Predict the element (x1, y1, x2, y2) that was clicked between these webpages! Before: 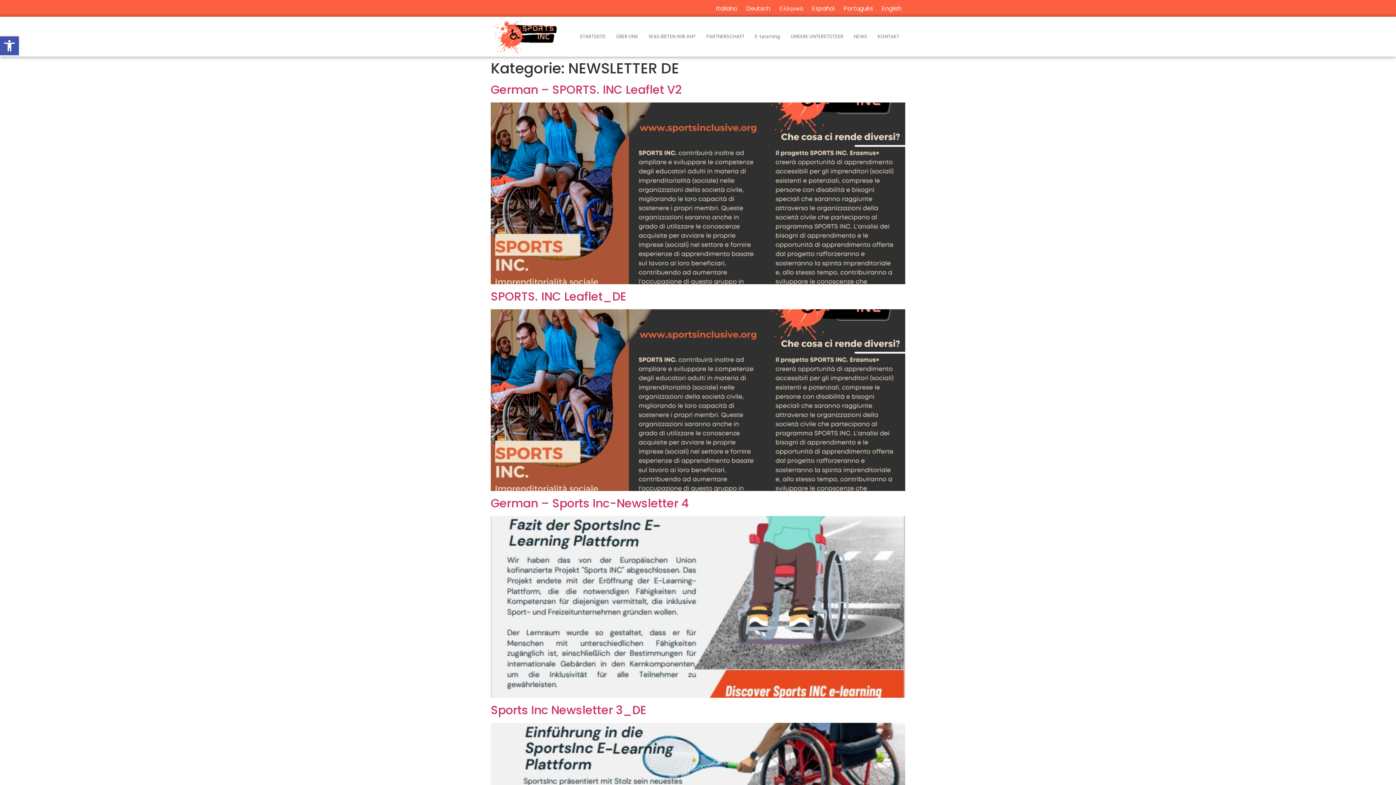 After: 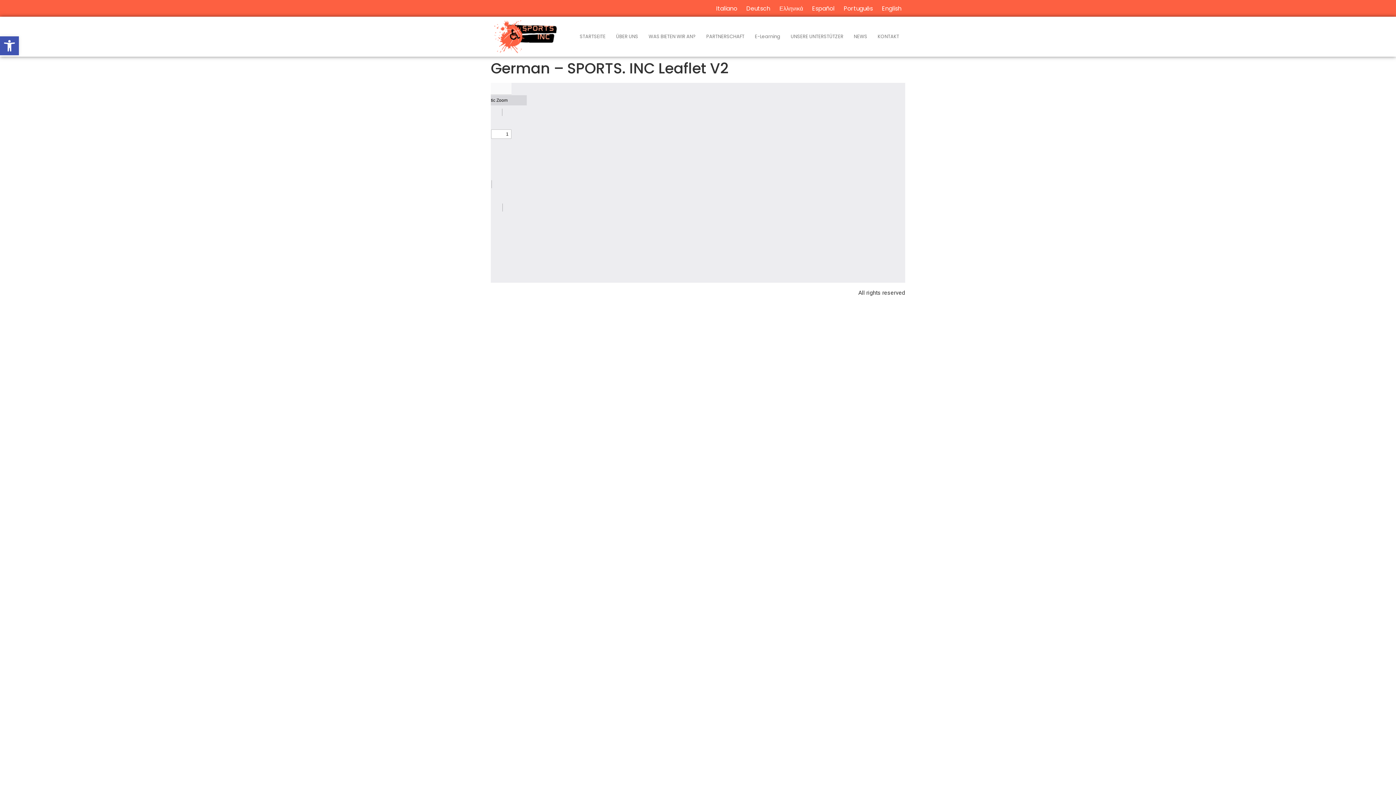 Action: bbox: (490, 278, 905, 286)